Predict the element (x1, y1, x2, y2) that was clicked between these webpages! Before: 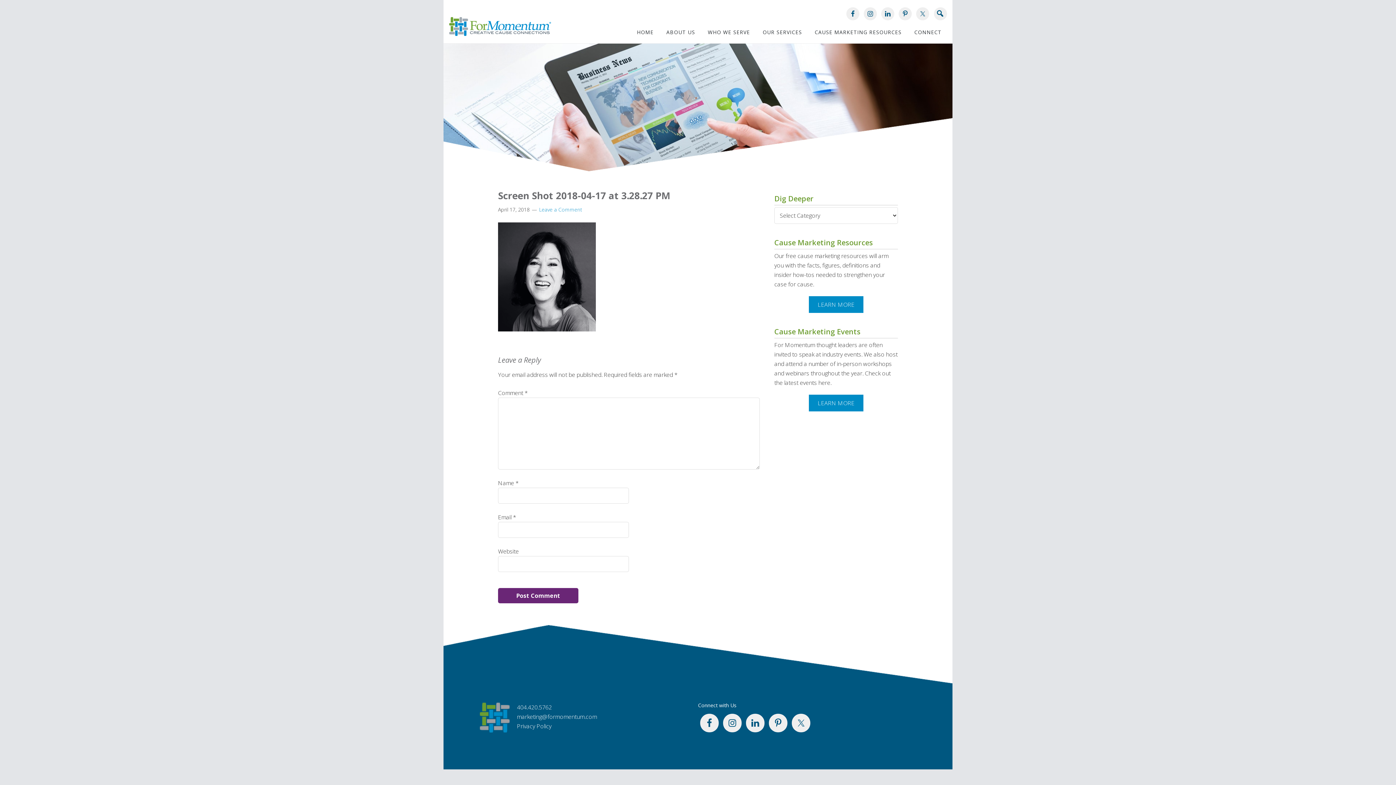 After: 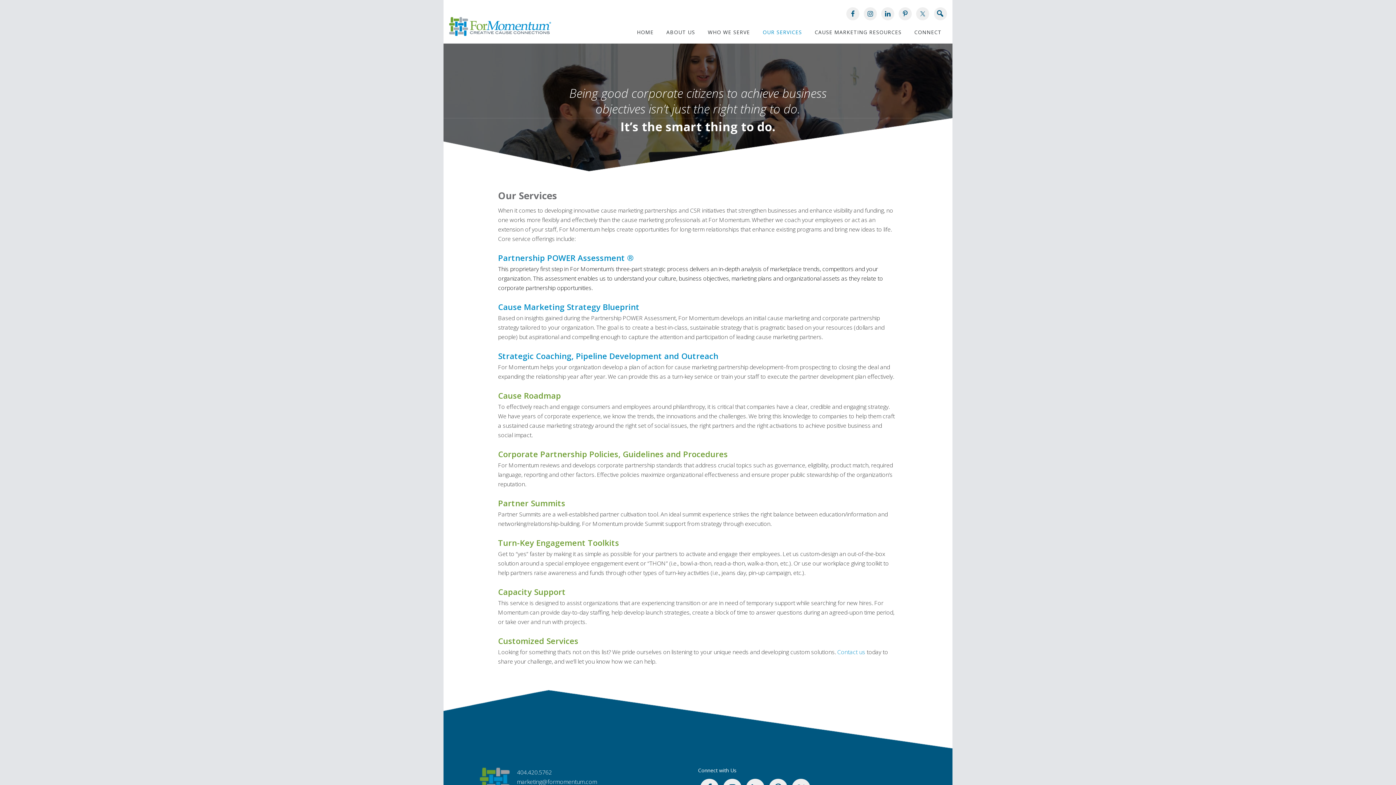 Action: label: OUR SERVICES bbox: (757, 24, 807, 39)